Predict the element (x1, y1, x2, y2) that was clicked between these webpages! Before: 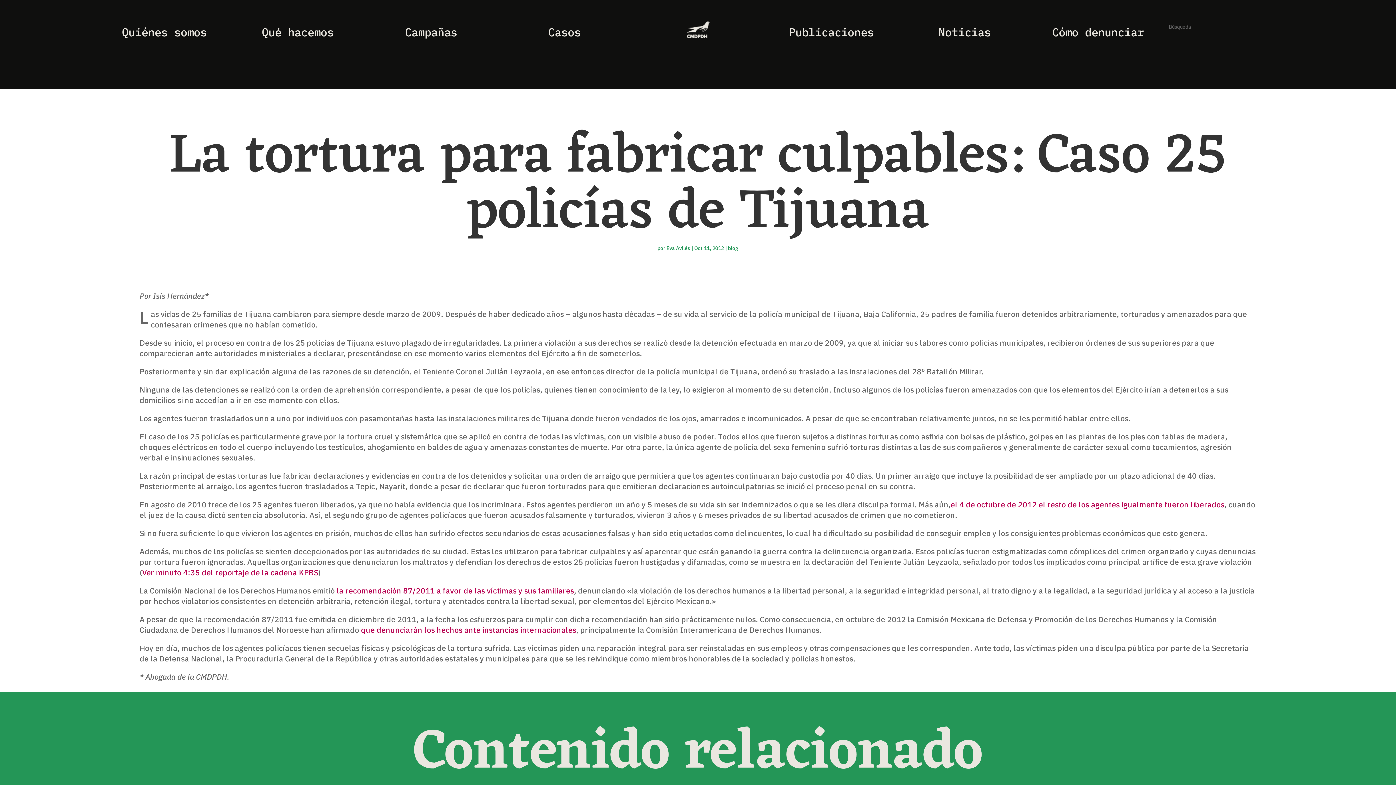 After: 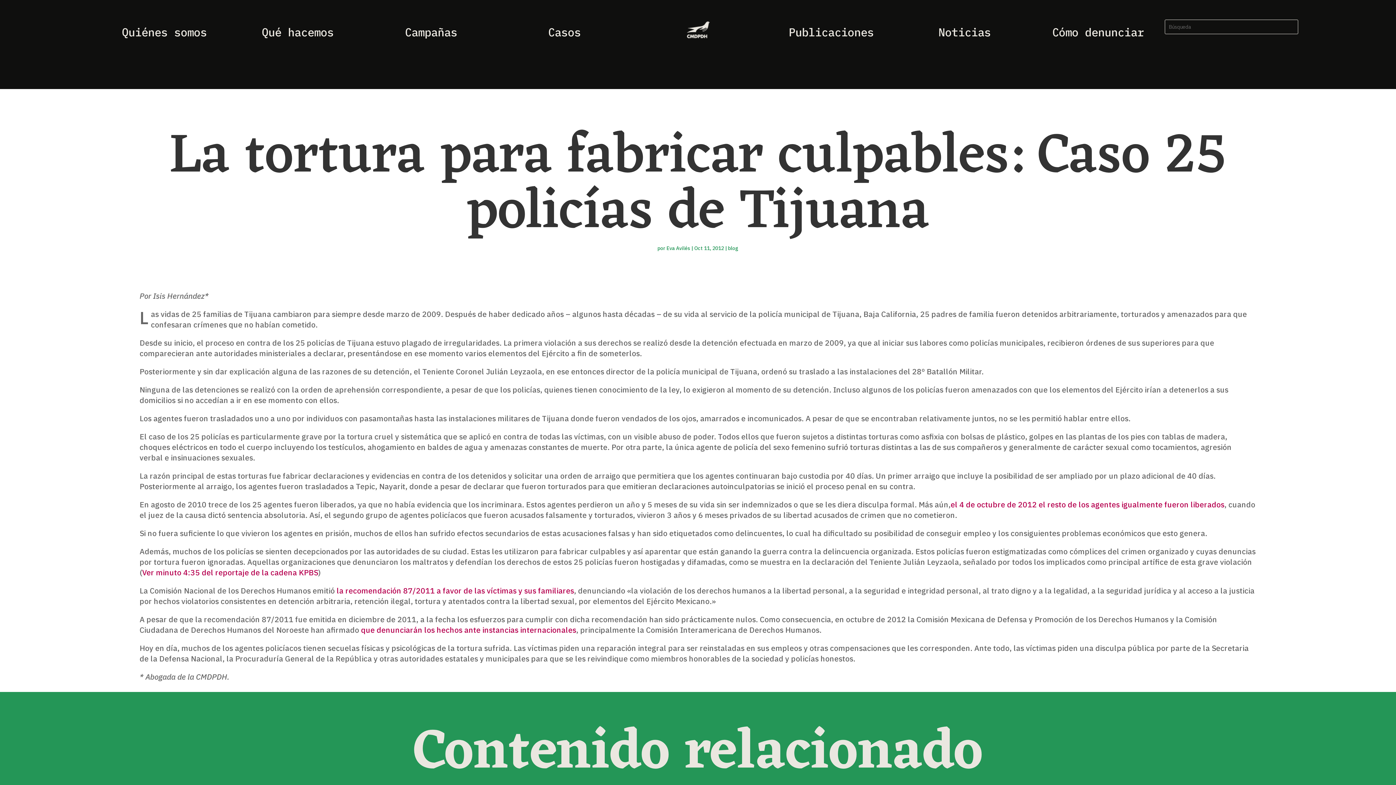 Action: bbox: (142, 567, 318, 577) label: Ver minuto 4:35 del reportaje de la cadena KPBS